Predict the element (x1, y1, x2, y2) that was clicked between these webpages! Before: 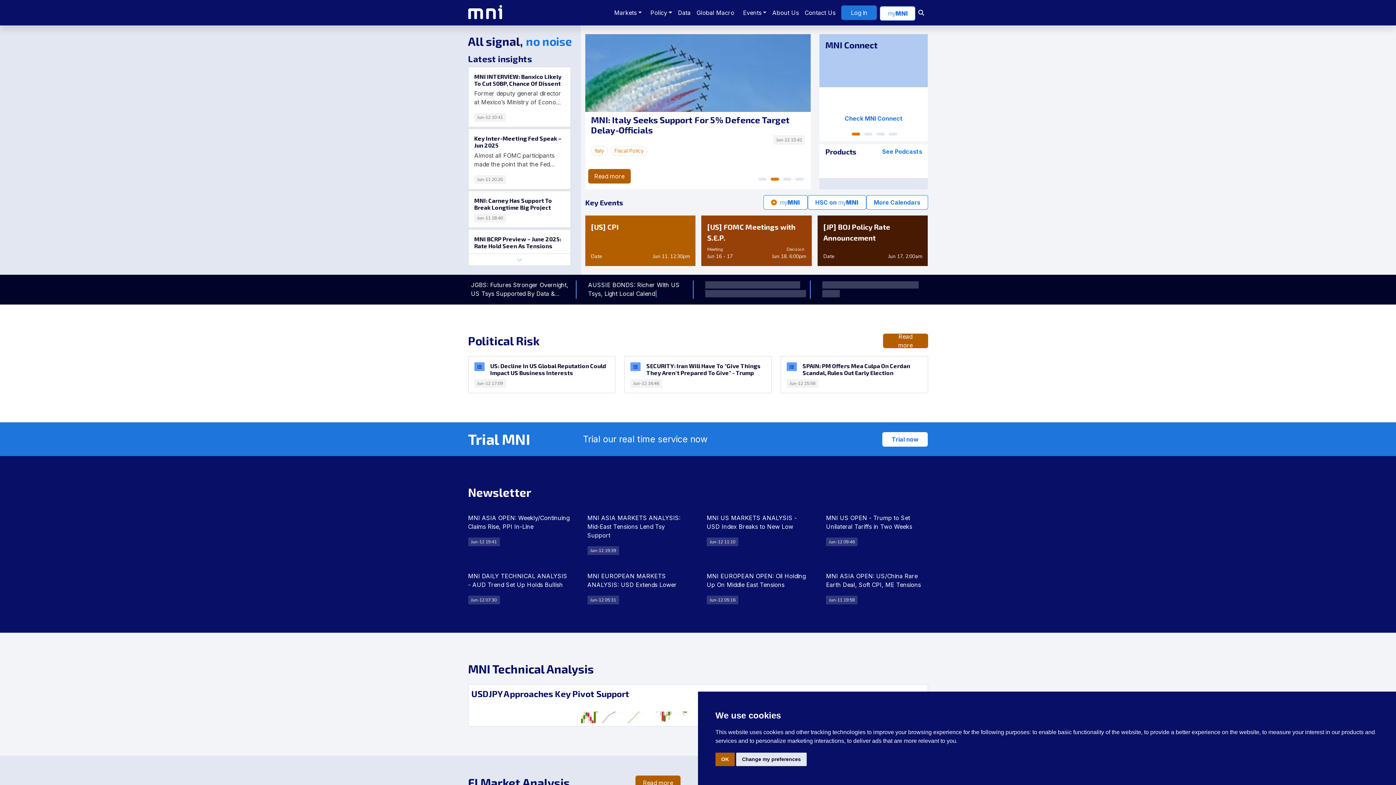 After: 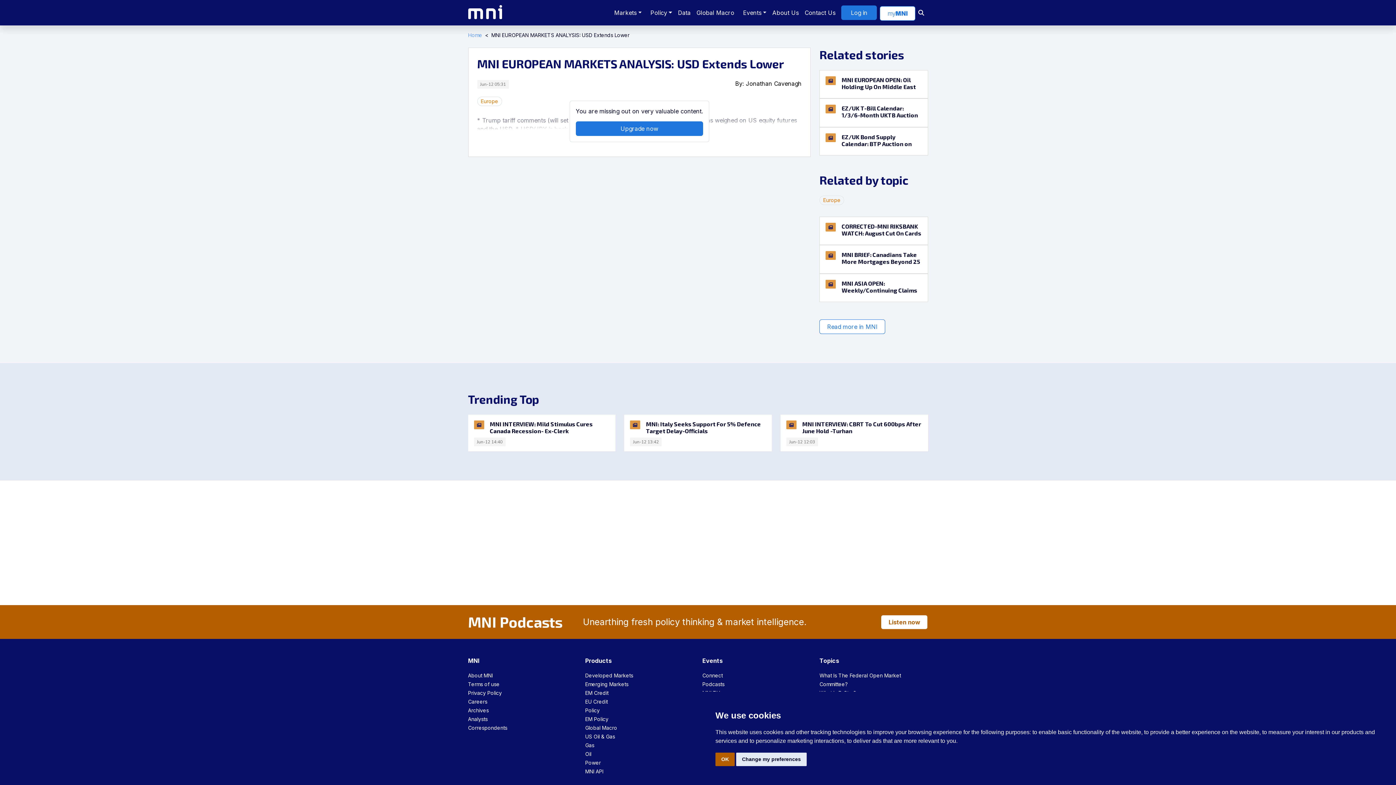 Action: label: MNI EUROPEAN MARKETS ANALYSIS: USD Extends Lower

Jun-12 05:31 bbox: (578, 572, 698, 604)